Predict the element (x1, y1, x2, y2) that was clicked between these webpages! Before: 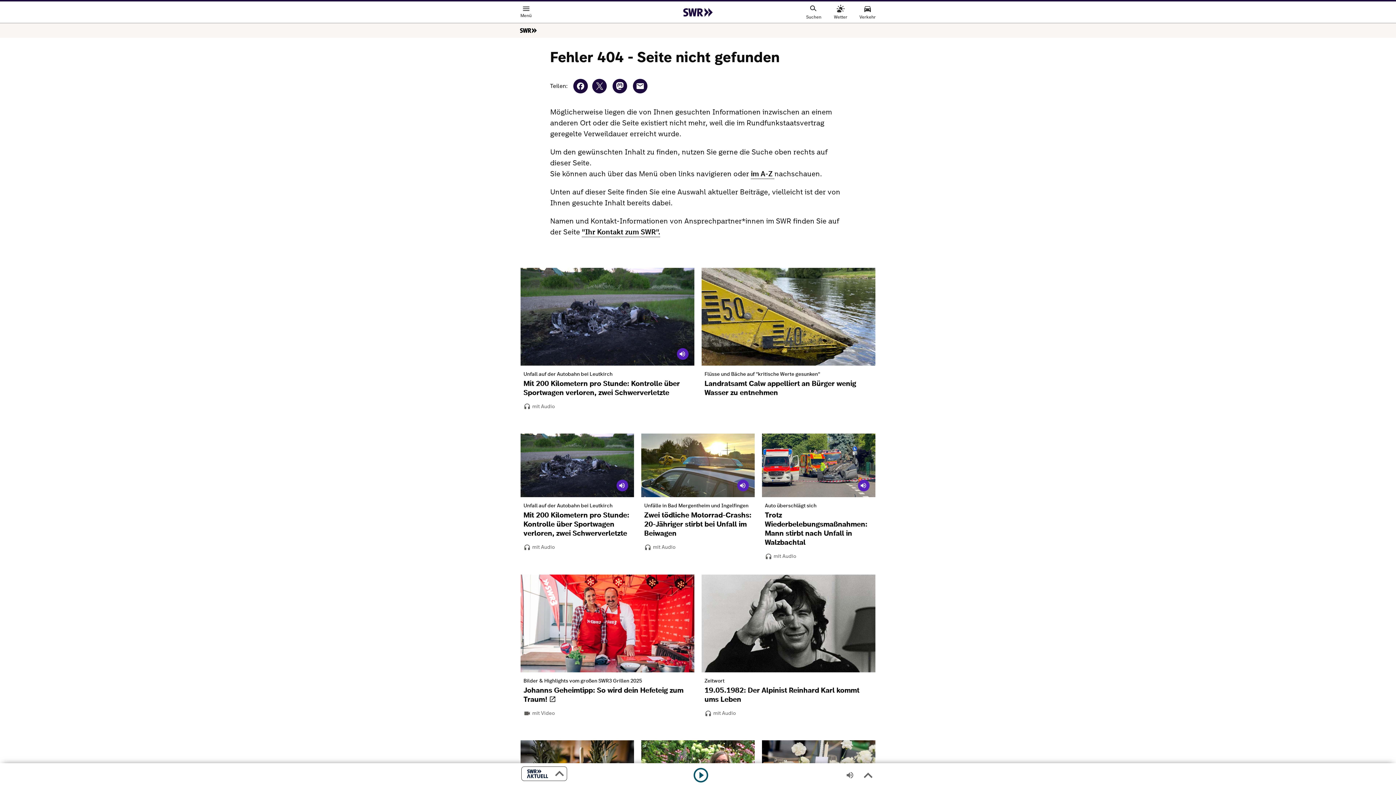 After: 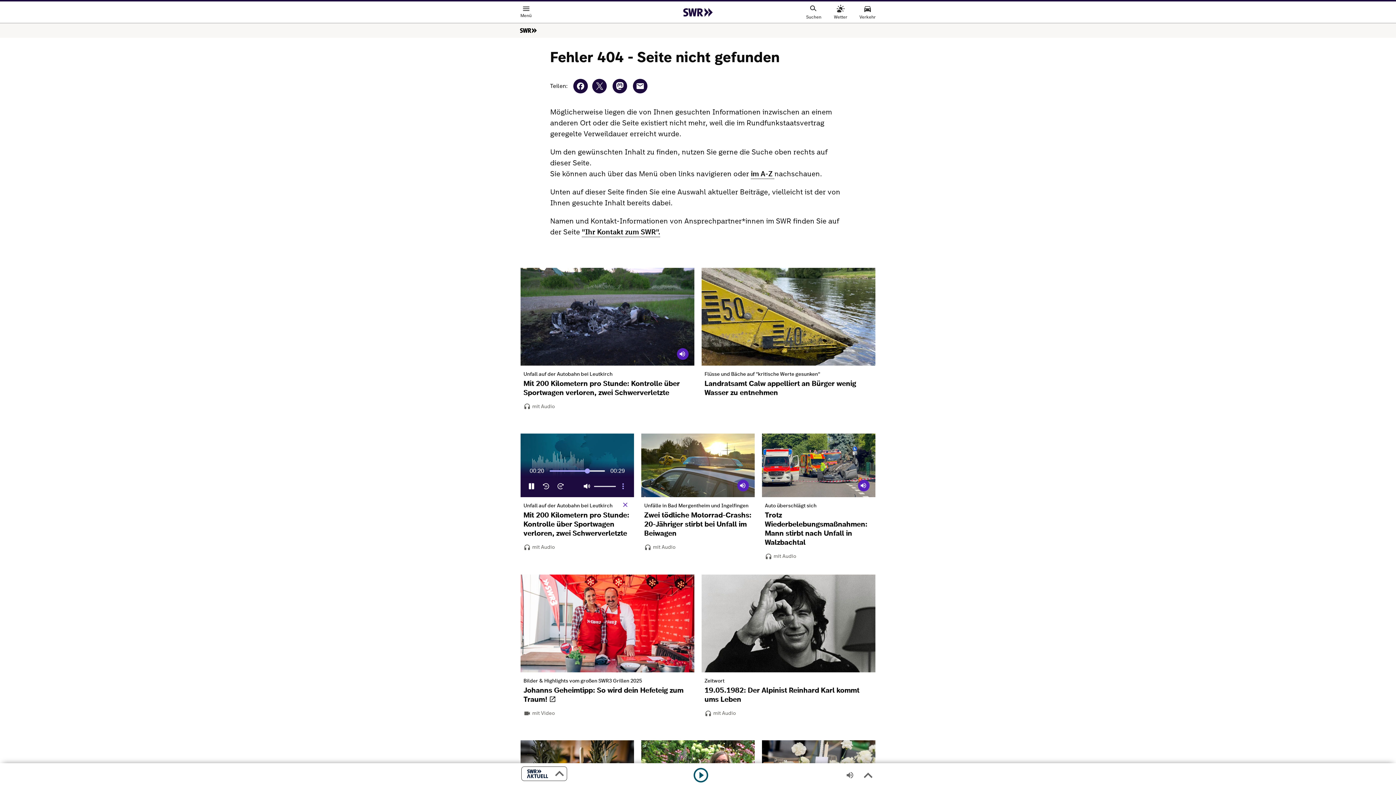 Action: bbox: (616, 480, 628, 491) label: Audio starten